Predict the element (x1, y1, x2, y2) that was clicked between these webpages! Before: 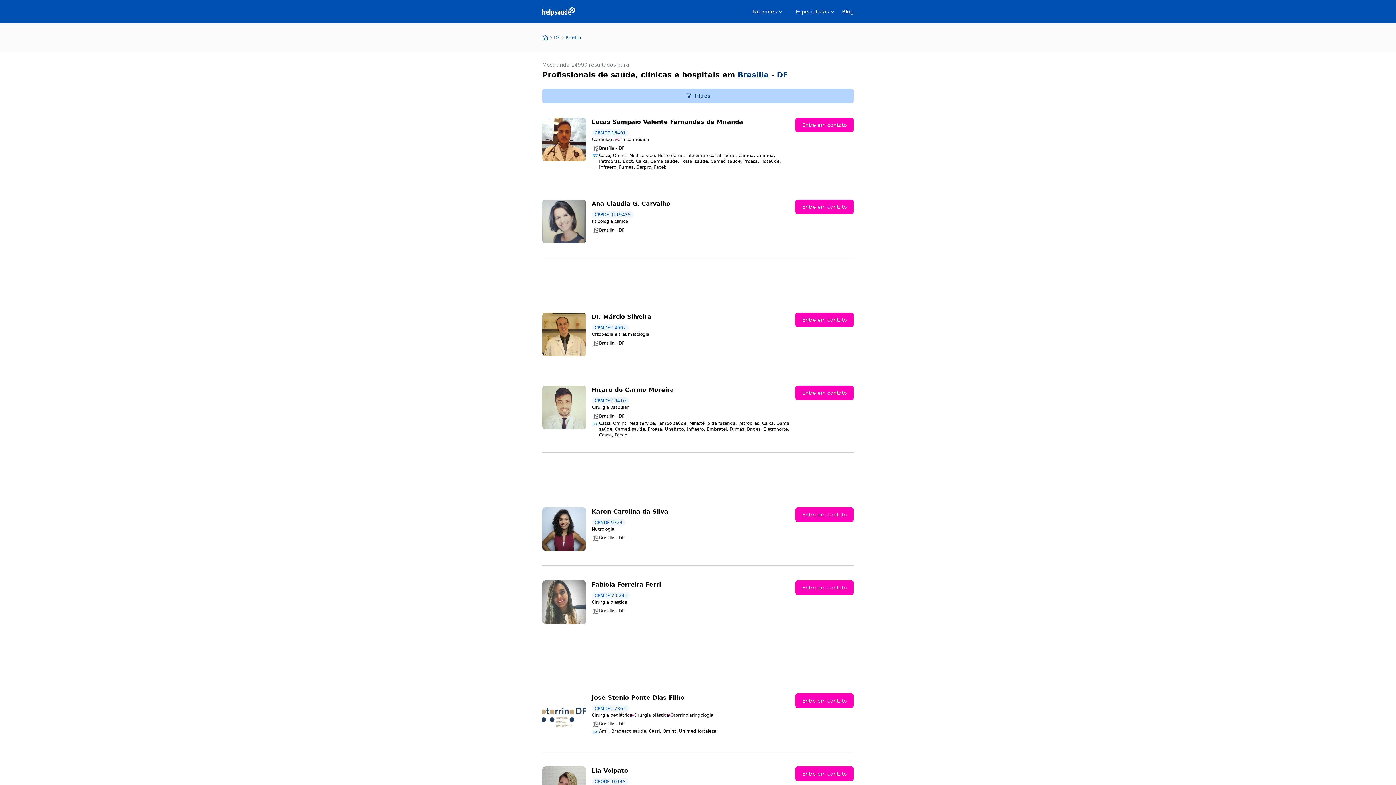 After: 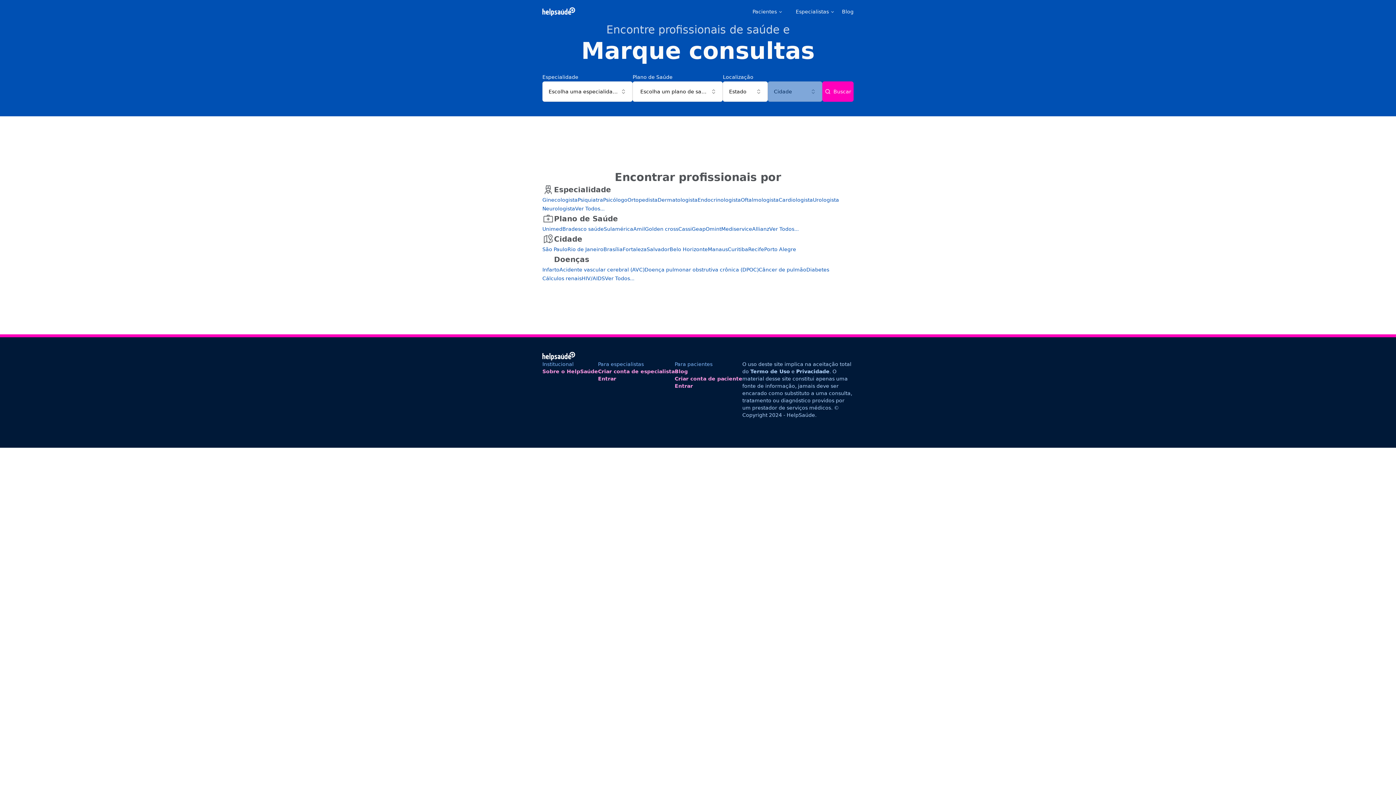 Action: bbox: (542, 34, 548, 40)